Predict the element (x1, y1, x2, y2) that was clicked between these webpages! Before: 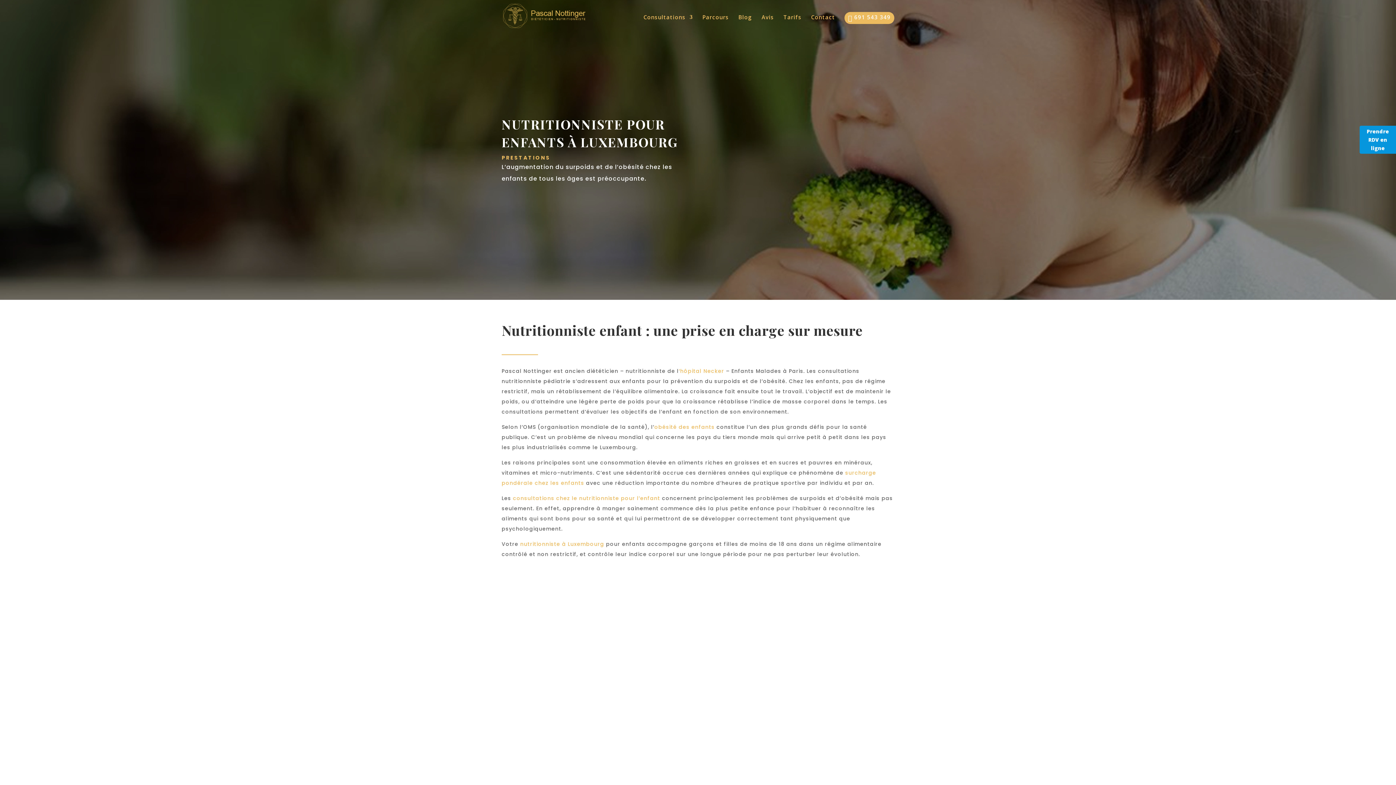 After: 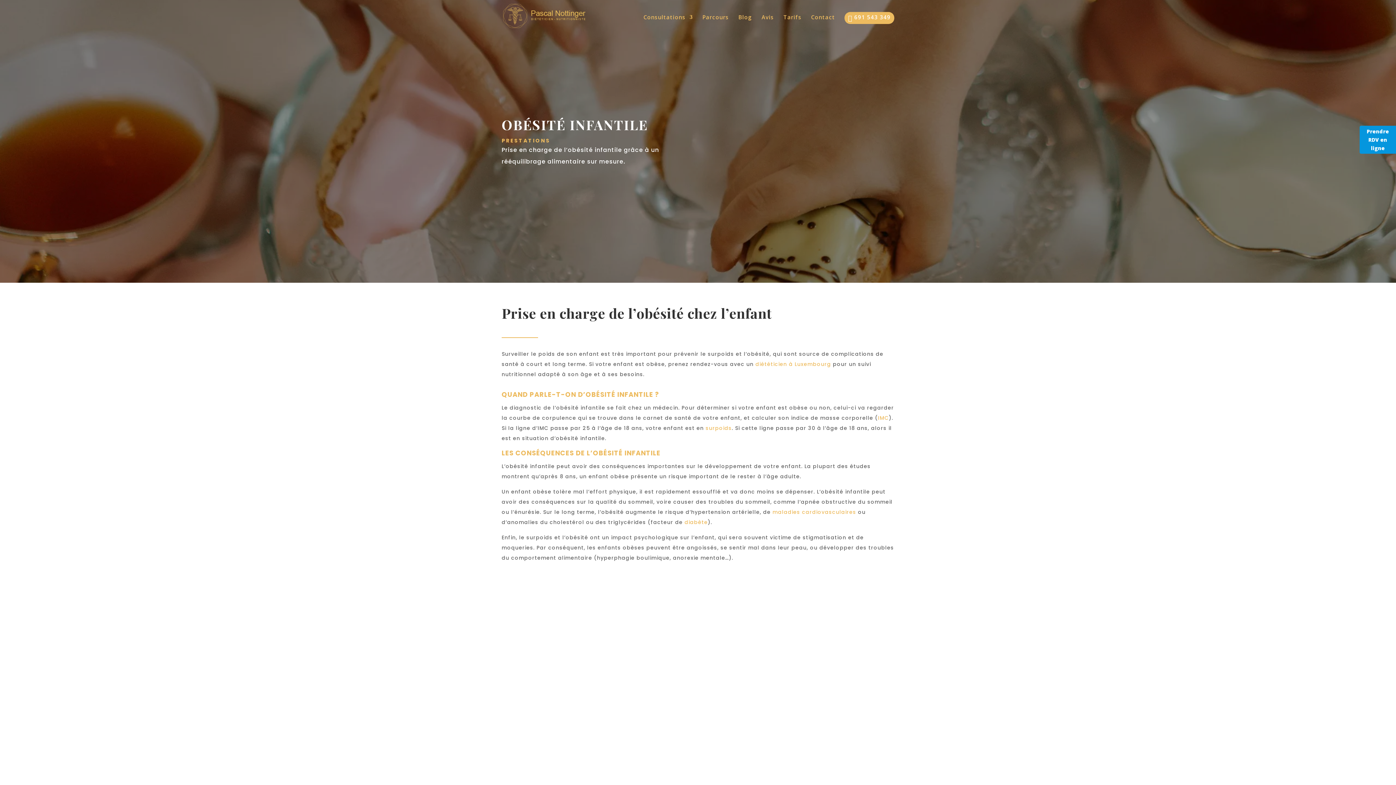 Action: label: obésité des enfants bbox: (654, 423, 714, 430)